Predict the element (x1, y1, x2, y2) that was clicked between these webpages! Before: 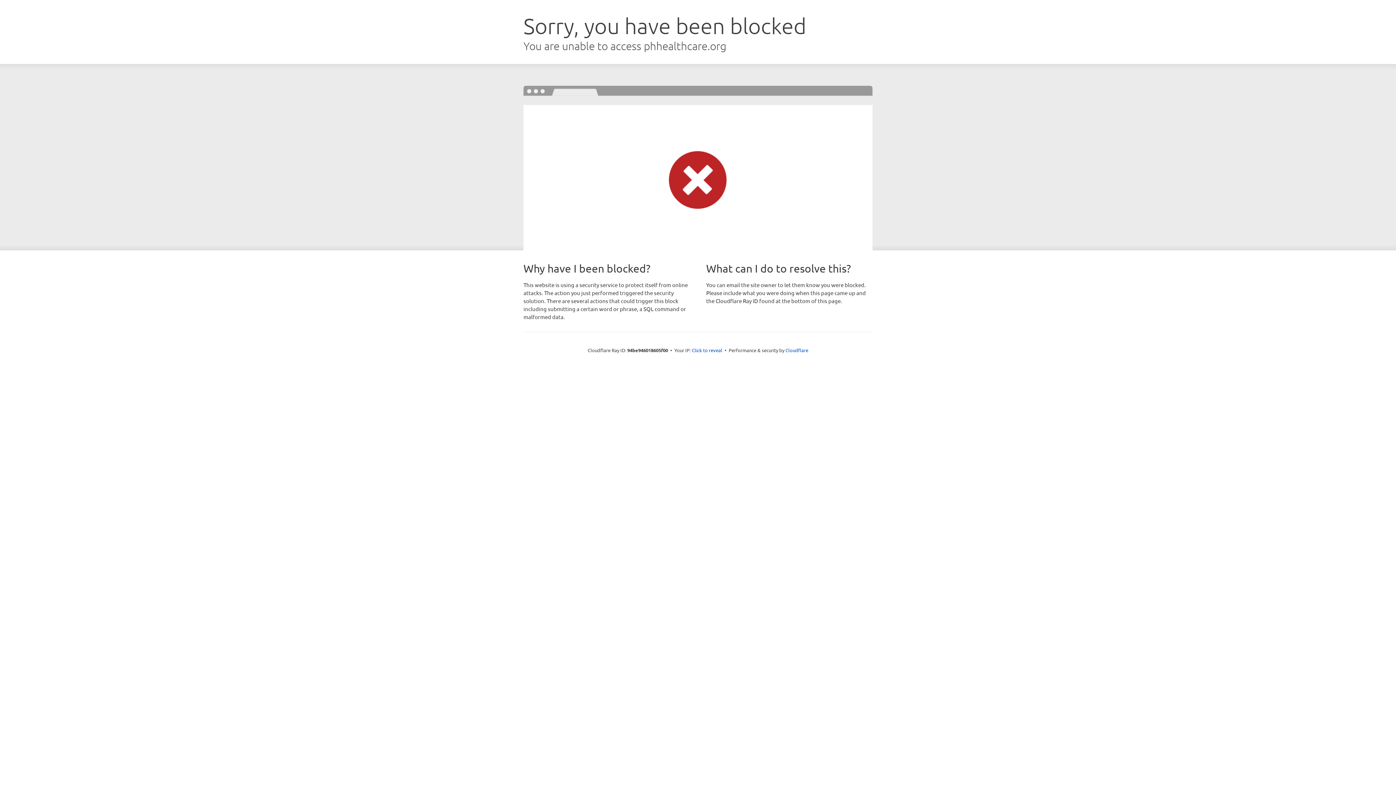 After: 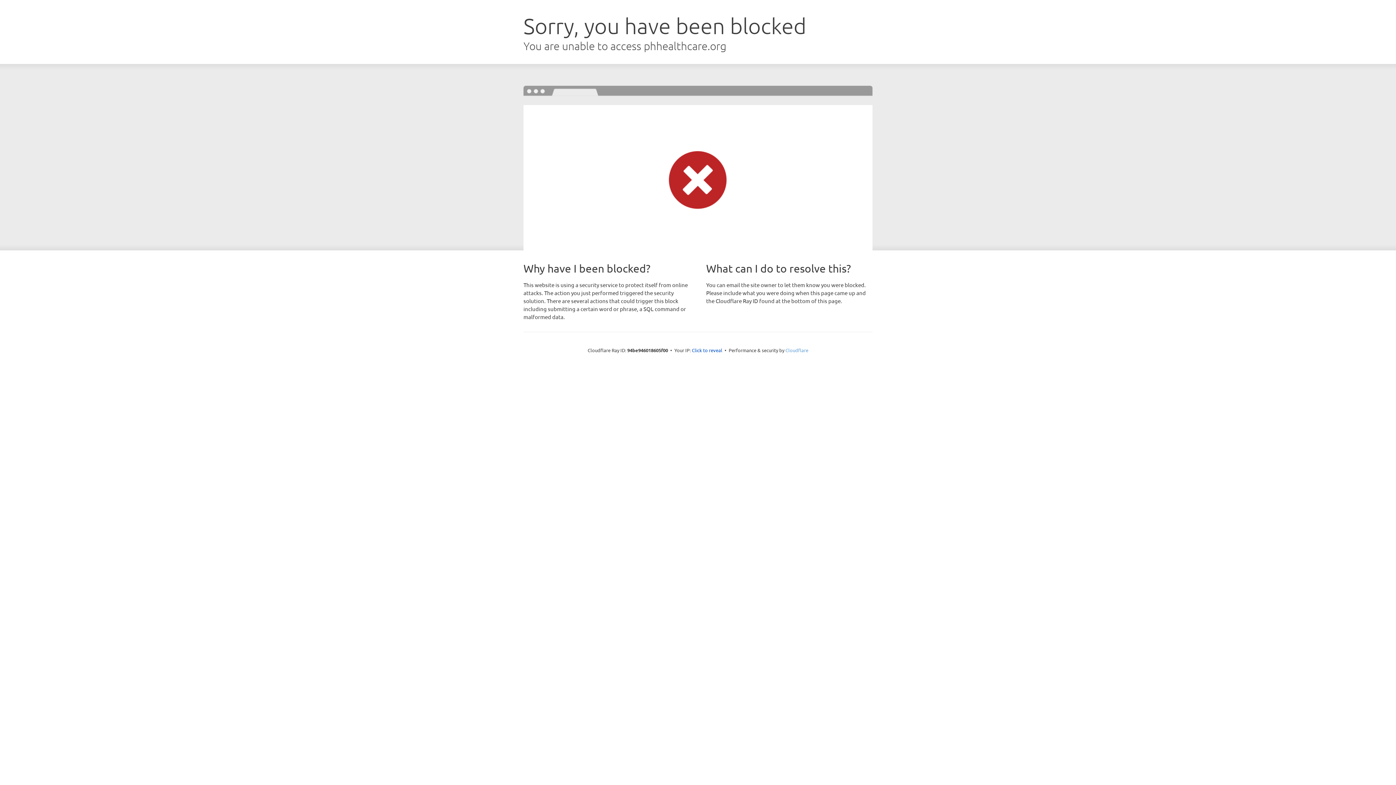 Action: label: Cloudflare bbox: (785, 347, 808, 353)